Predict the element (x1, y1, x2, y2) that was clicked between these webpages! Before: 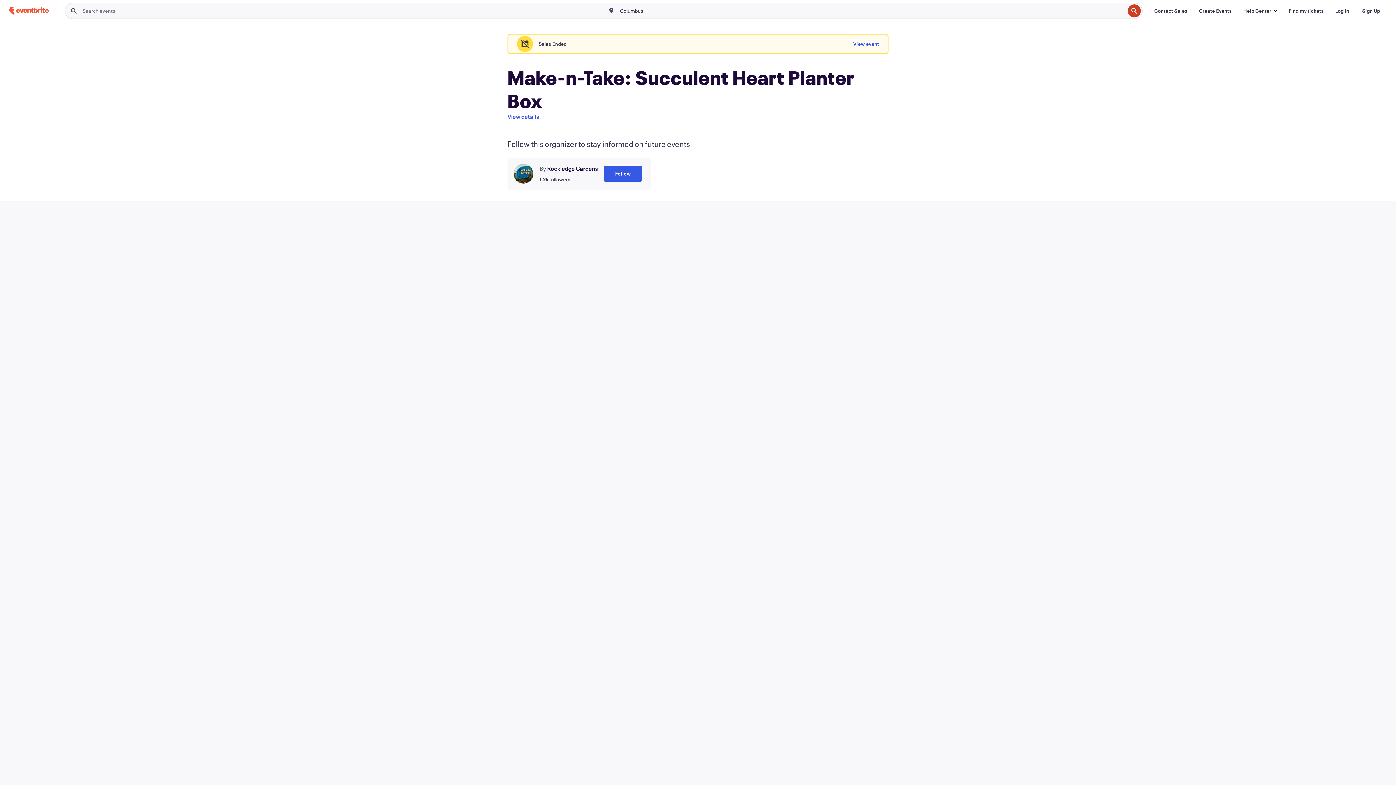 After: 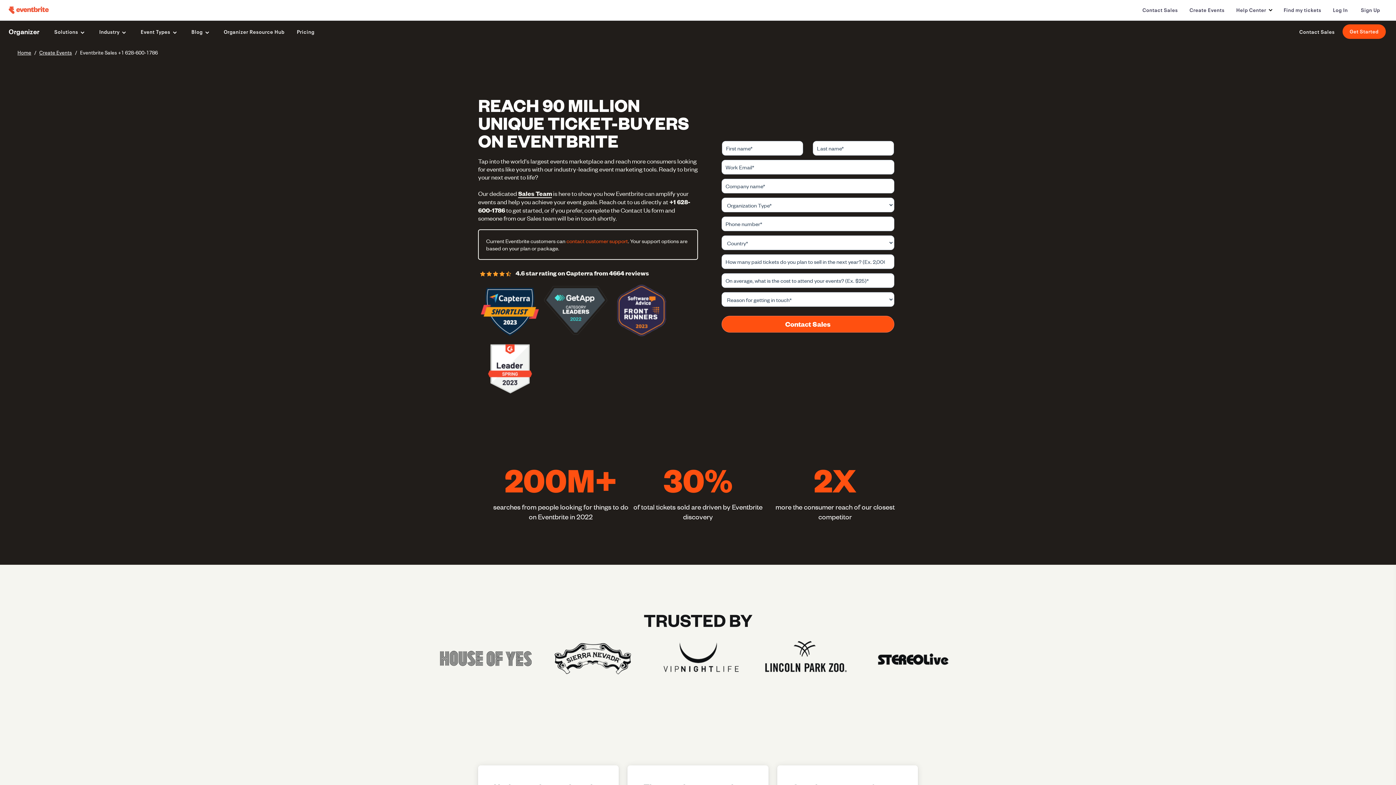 Action: bbox: (1148, 3, 1193, 18) label: Contact Sales